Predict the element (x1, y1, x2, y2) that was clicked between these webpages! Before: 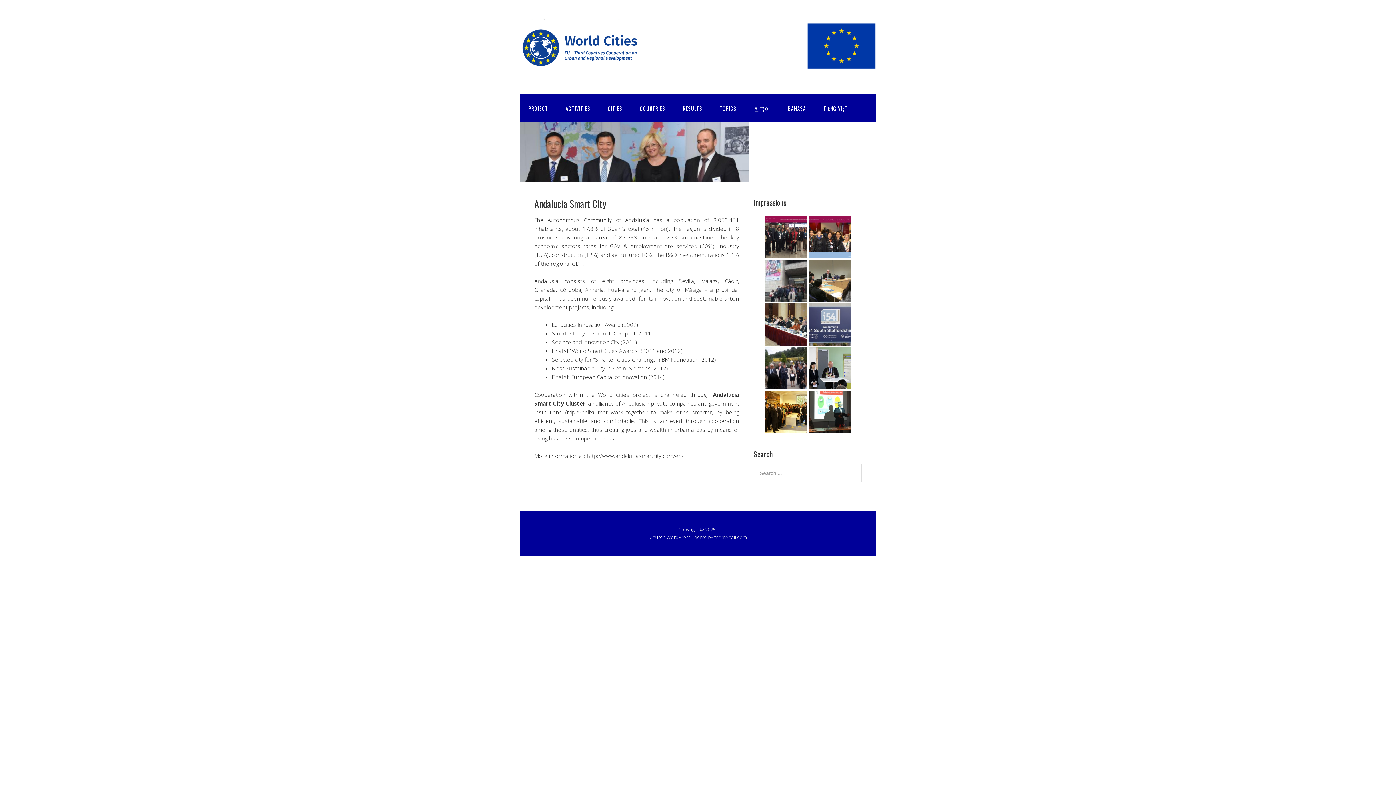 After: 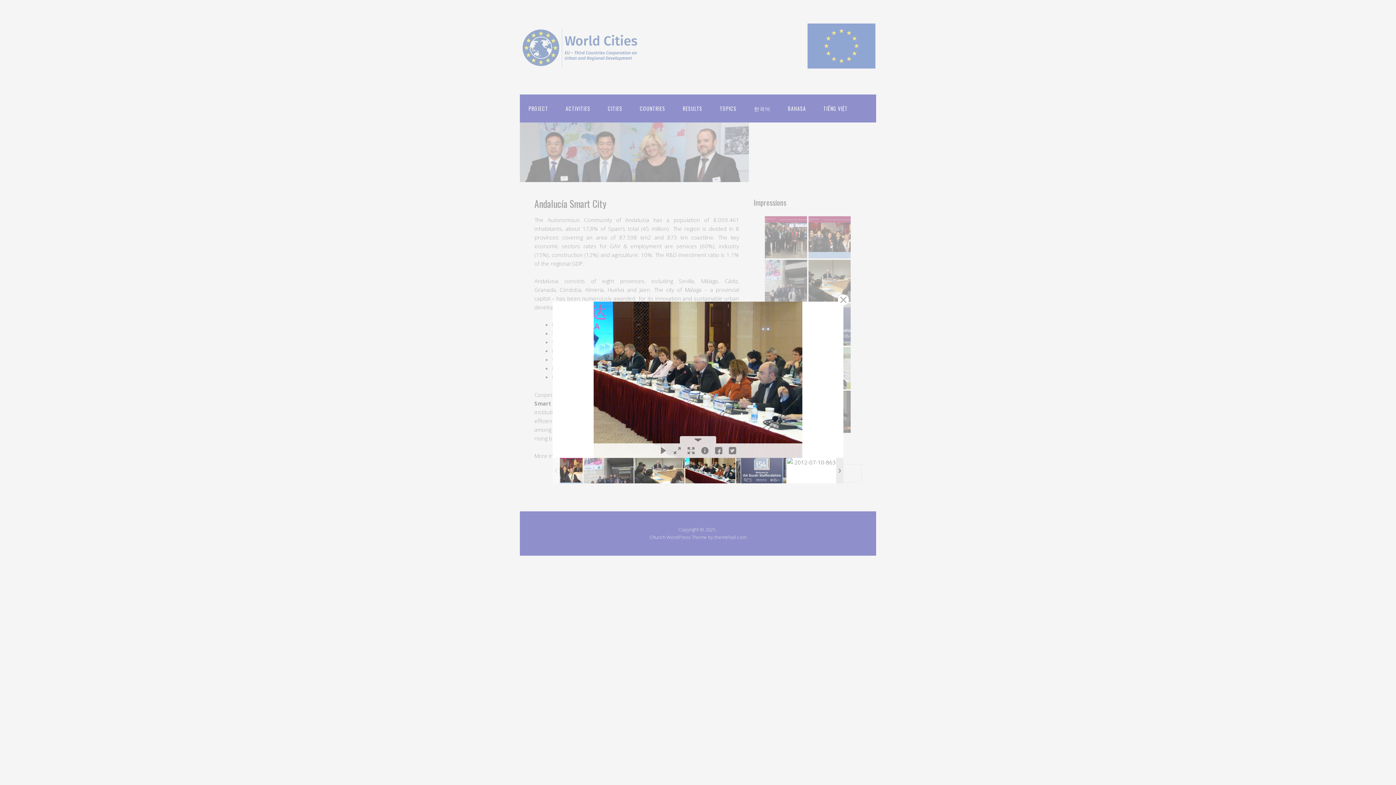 Action: bbox: (764, 303, 807, 345)